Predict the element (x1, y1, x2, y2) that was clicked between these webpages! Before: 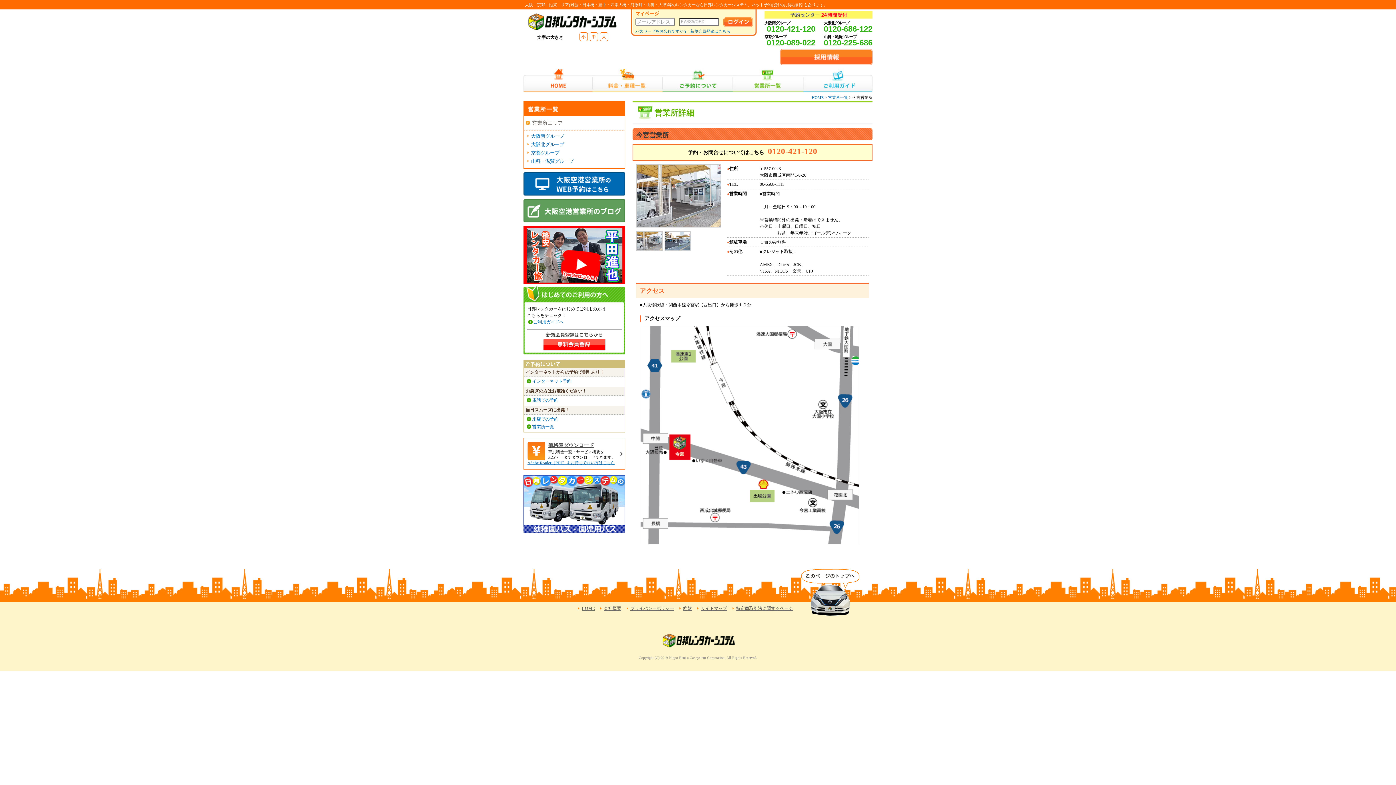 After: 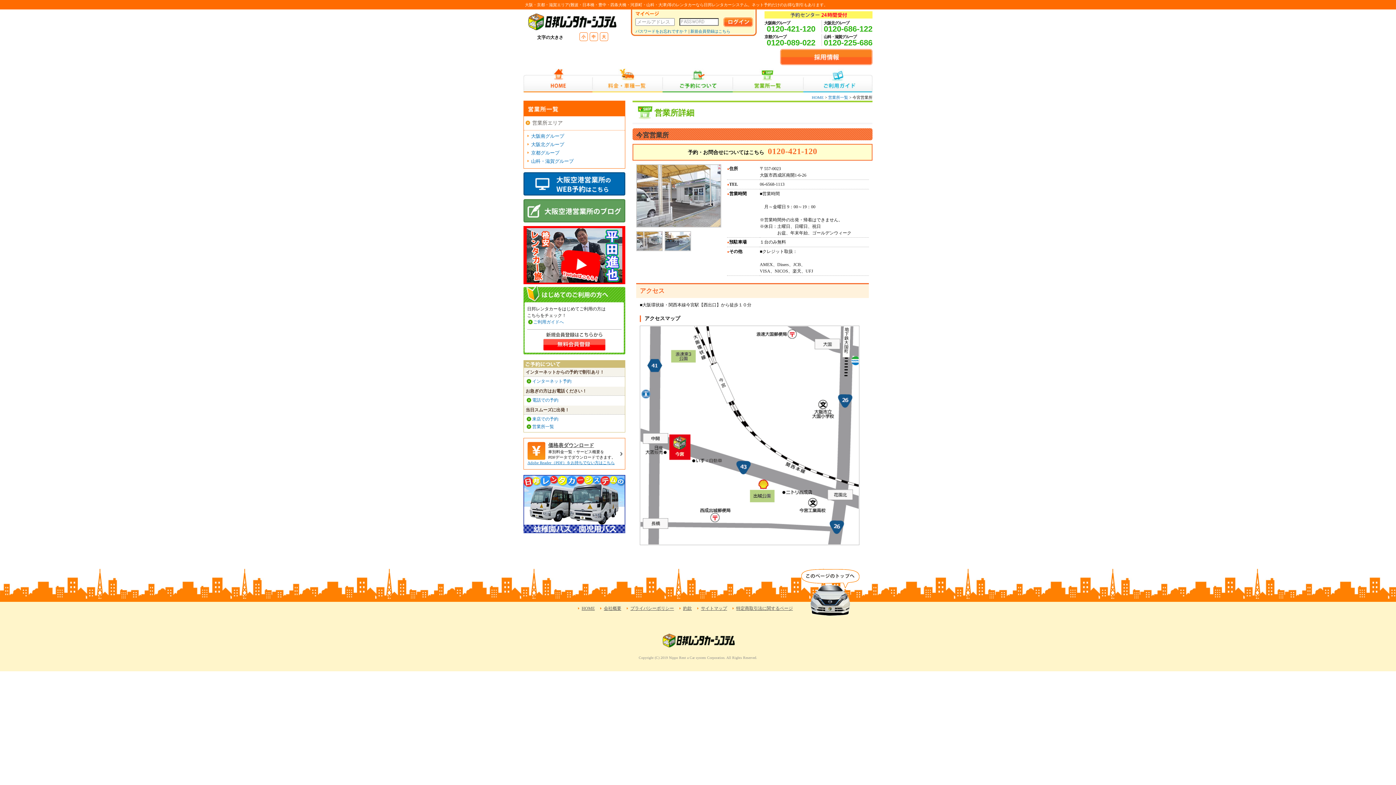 Action: bbox: (780, 61, 872, 66)